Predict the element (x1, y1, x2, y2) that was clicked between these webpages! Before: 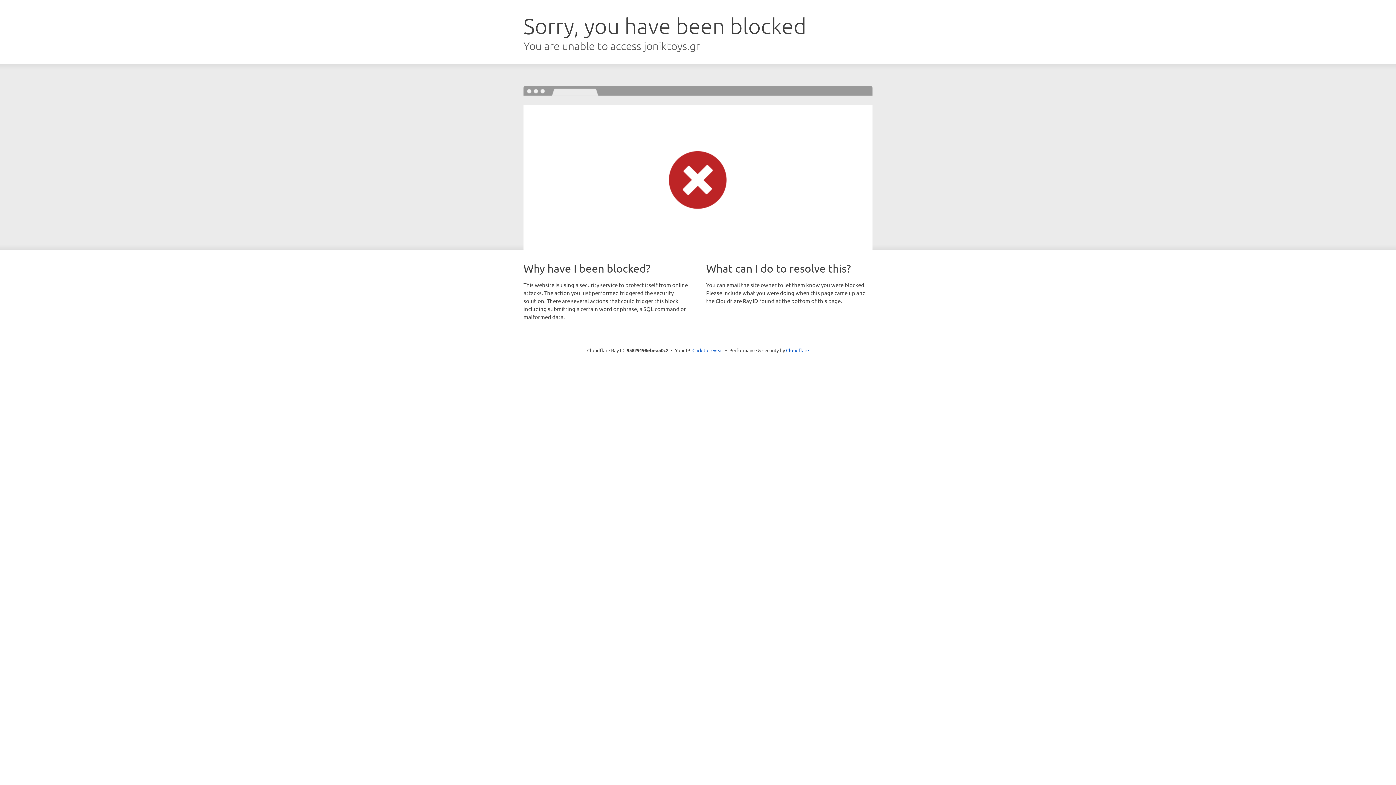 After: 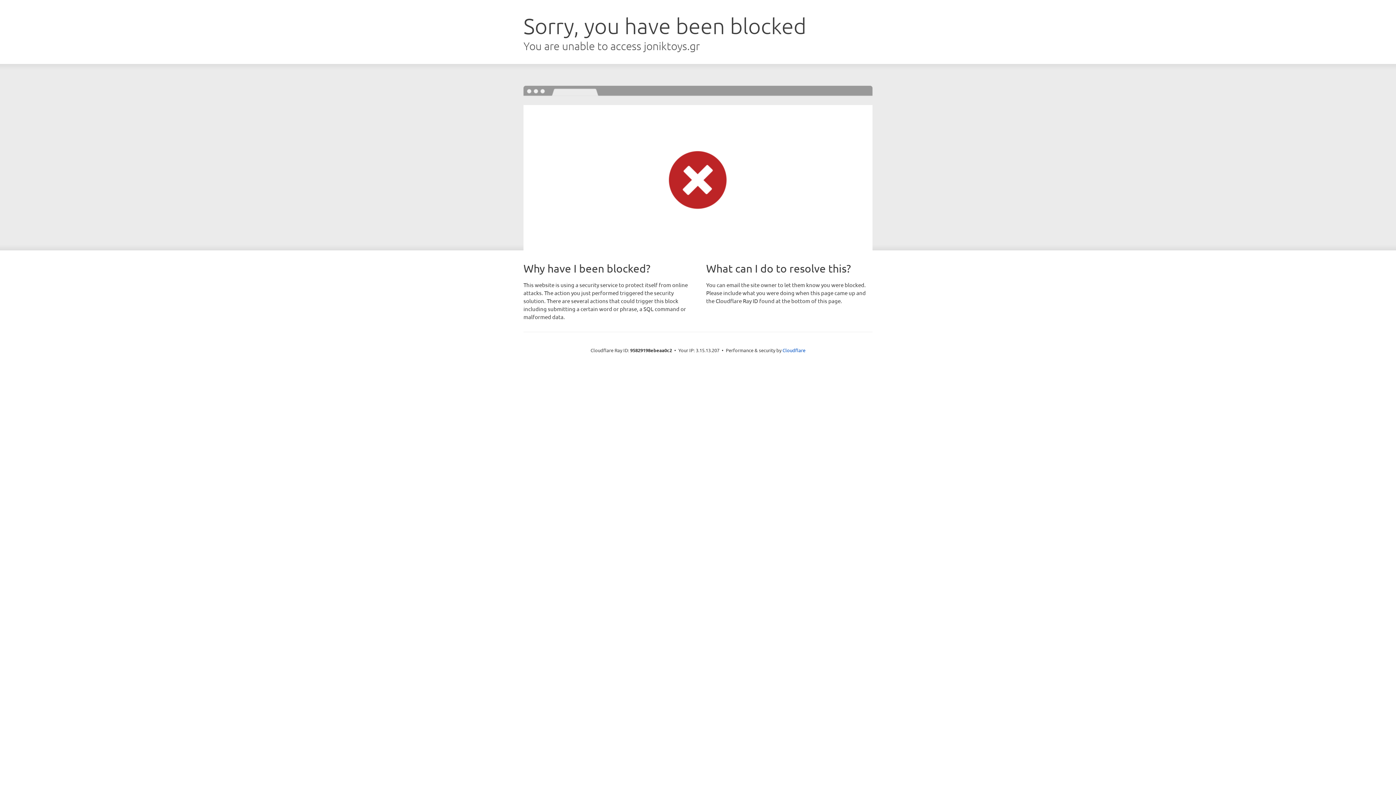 Action: label: Click to reveal bbox: (692, 346, 723, 353)